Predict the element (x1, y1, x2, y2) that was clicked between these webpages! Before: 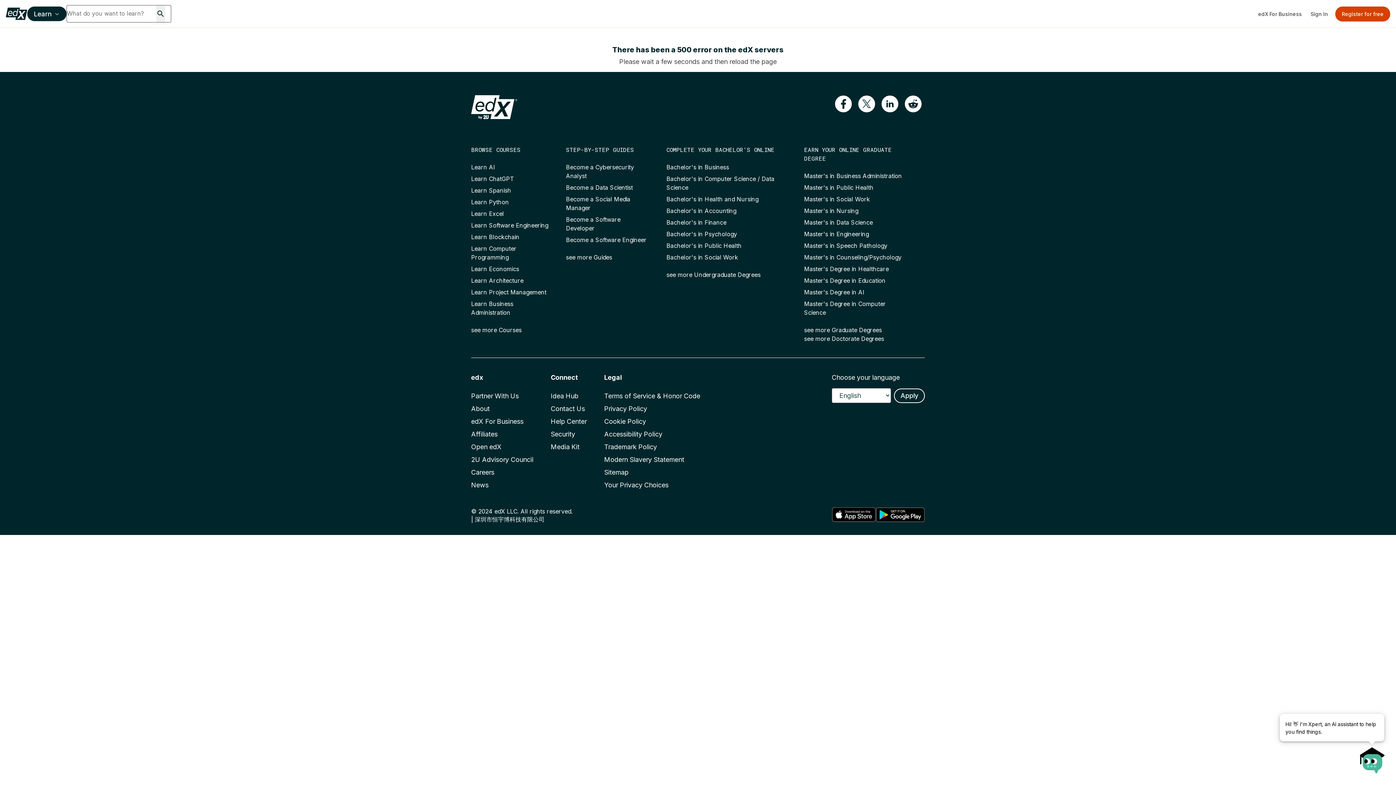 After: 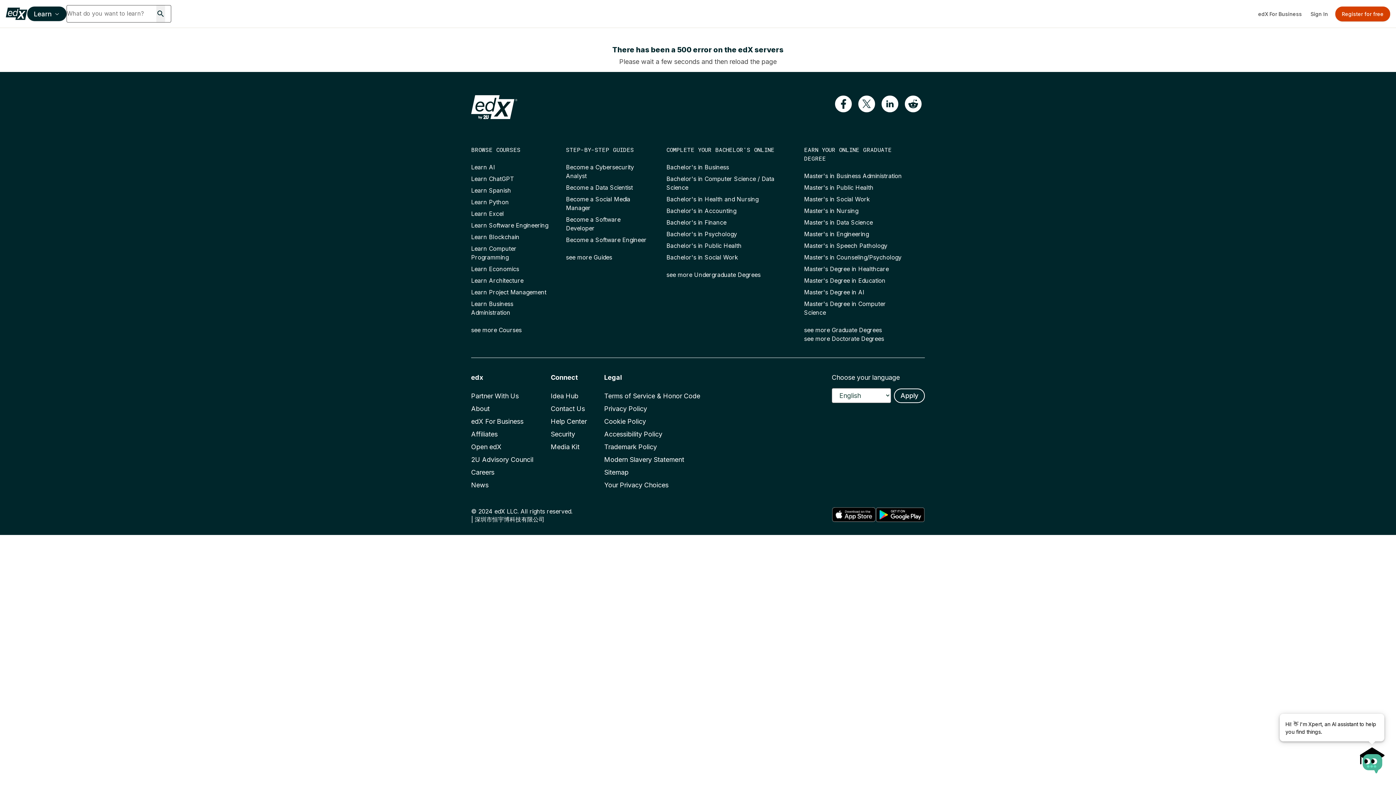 Action: label: Bachelor's in Business bbox: (665, 164, 727, 171)